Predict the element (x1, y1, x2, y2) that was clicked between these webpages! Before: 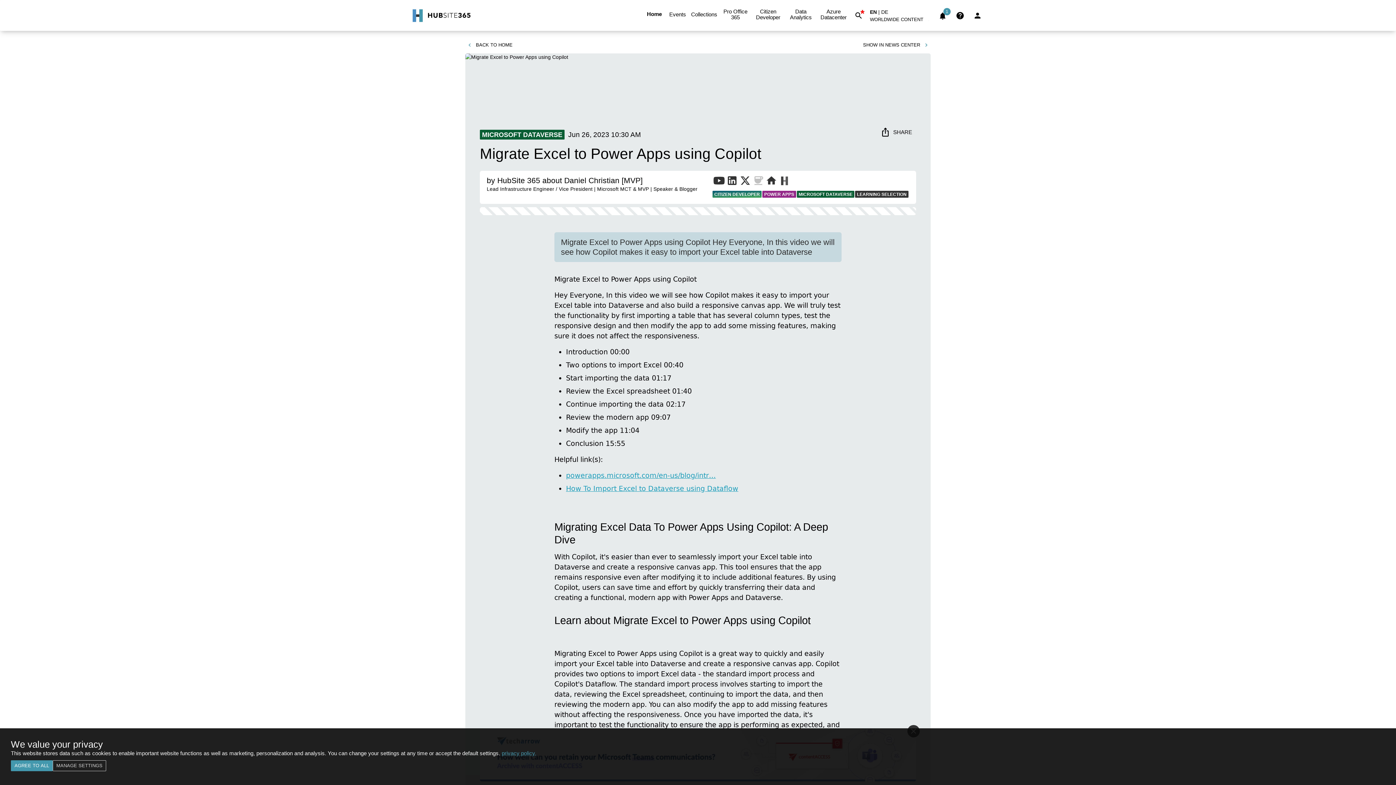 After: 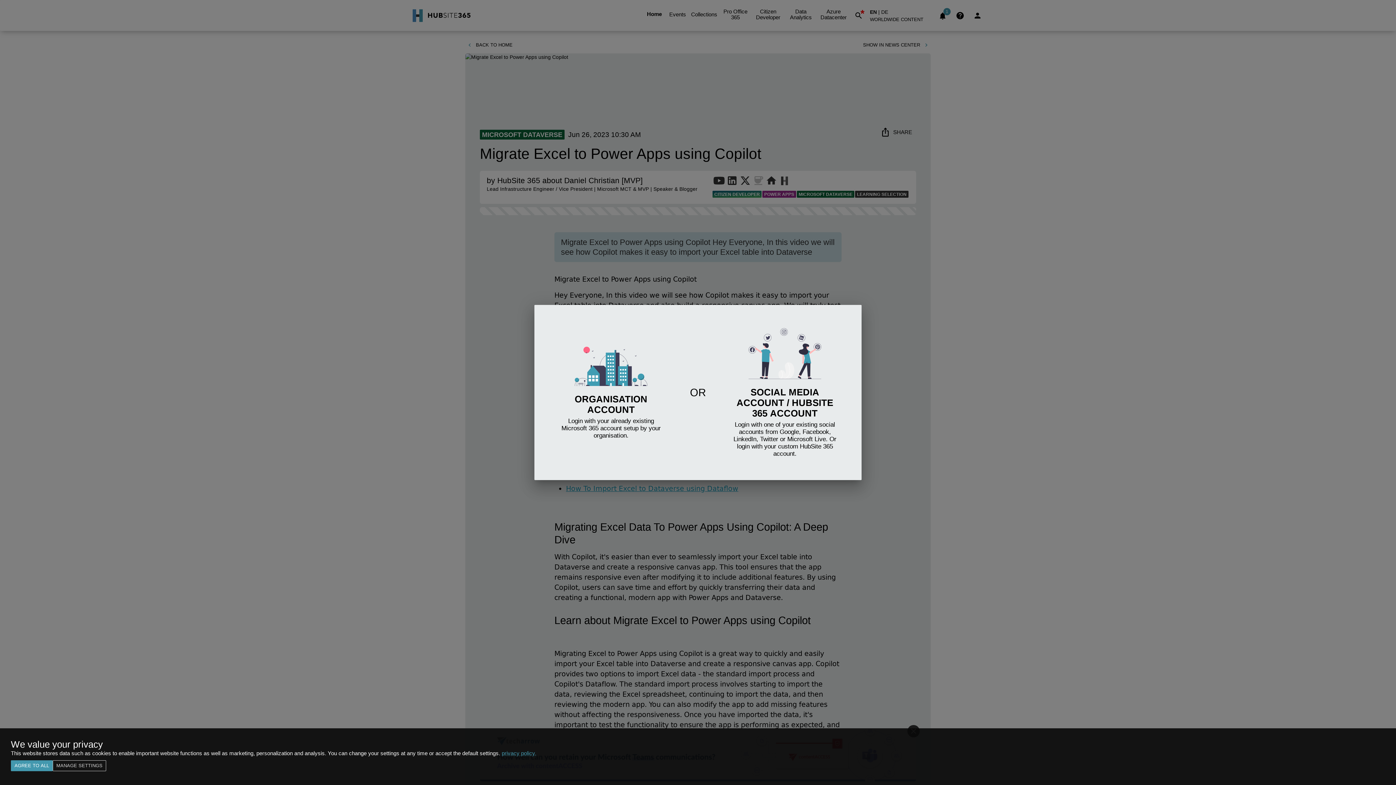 Action: bbox: (969, 5, 986, 25)